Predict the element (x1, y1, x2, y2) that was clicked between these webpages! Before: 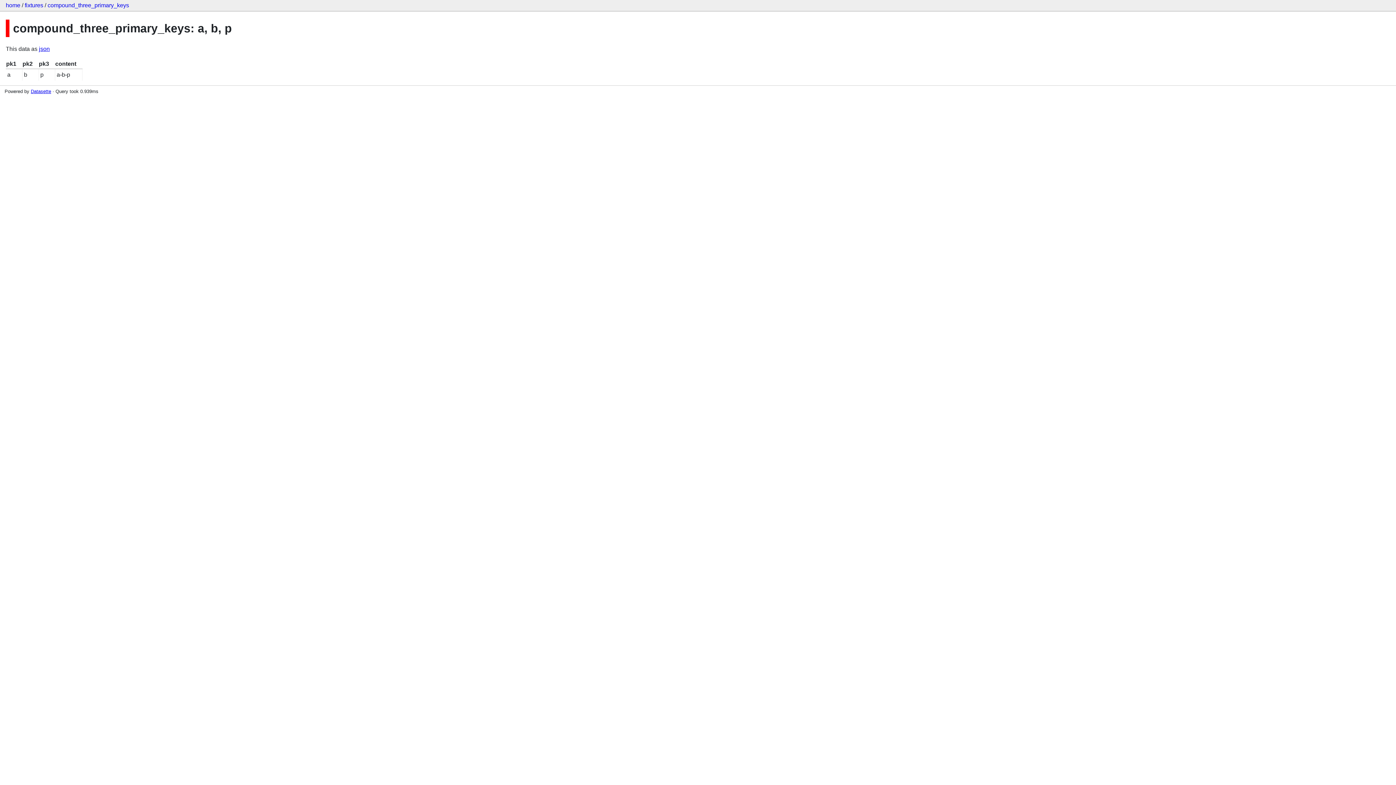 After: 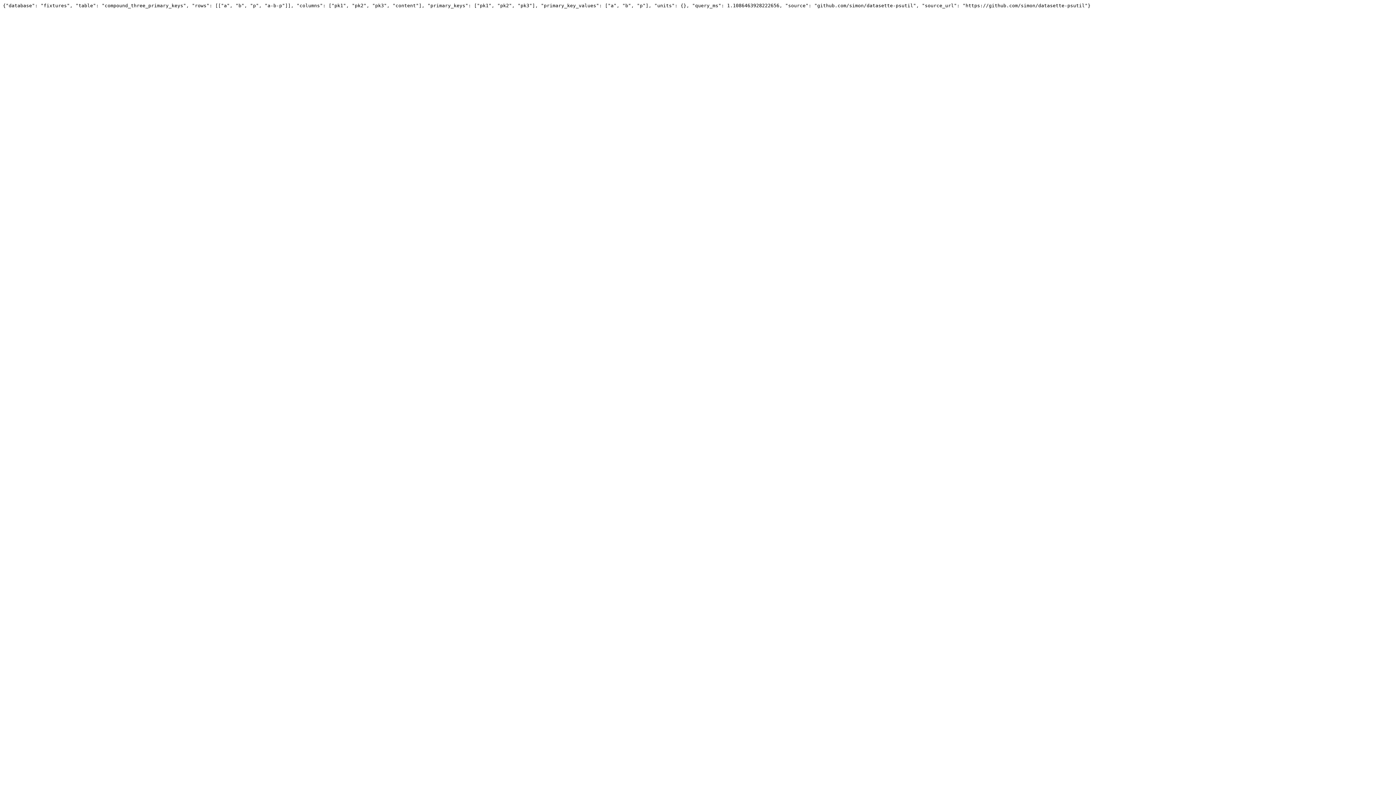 Action: label: json bbox: (38, 45, 49, 52)